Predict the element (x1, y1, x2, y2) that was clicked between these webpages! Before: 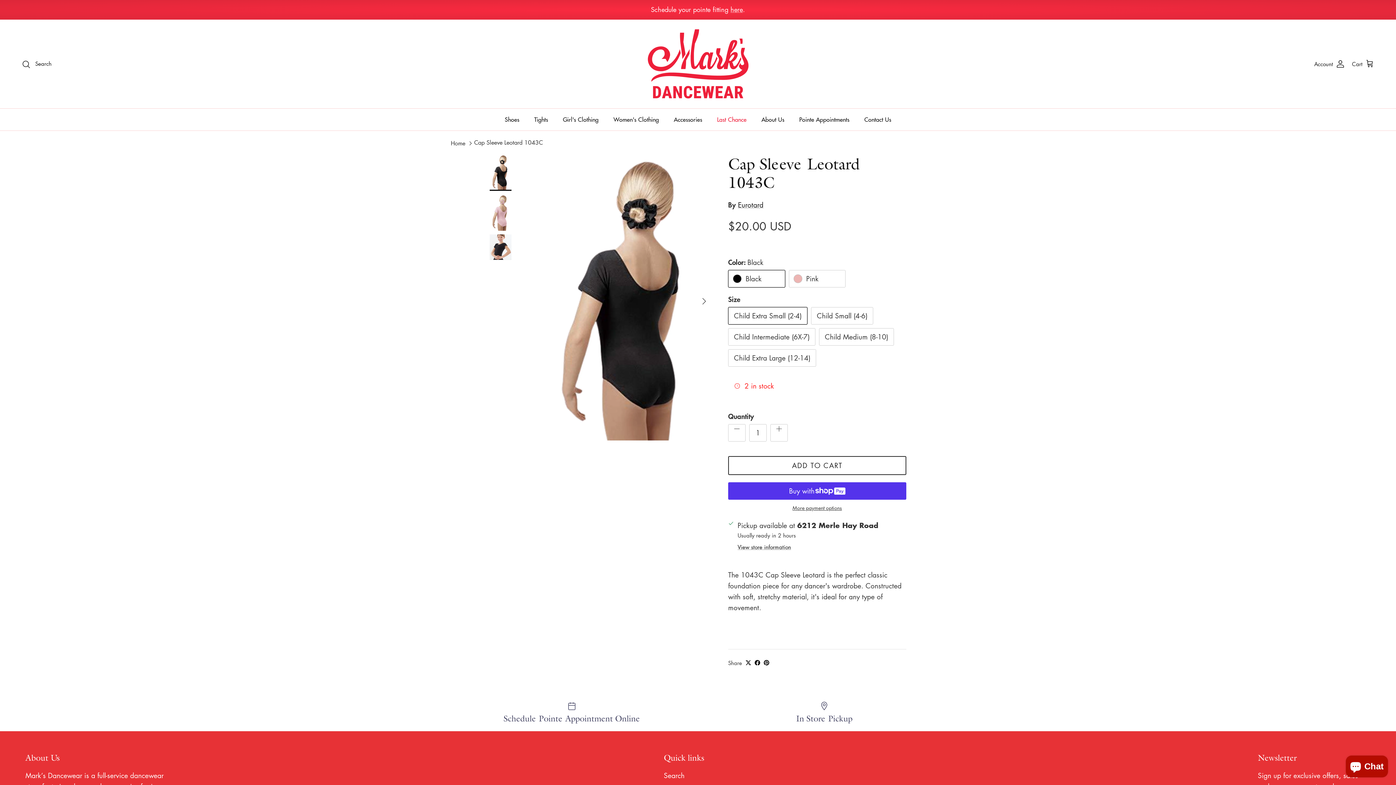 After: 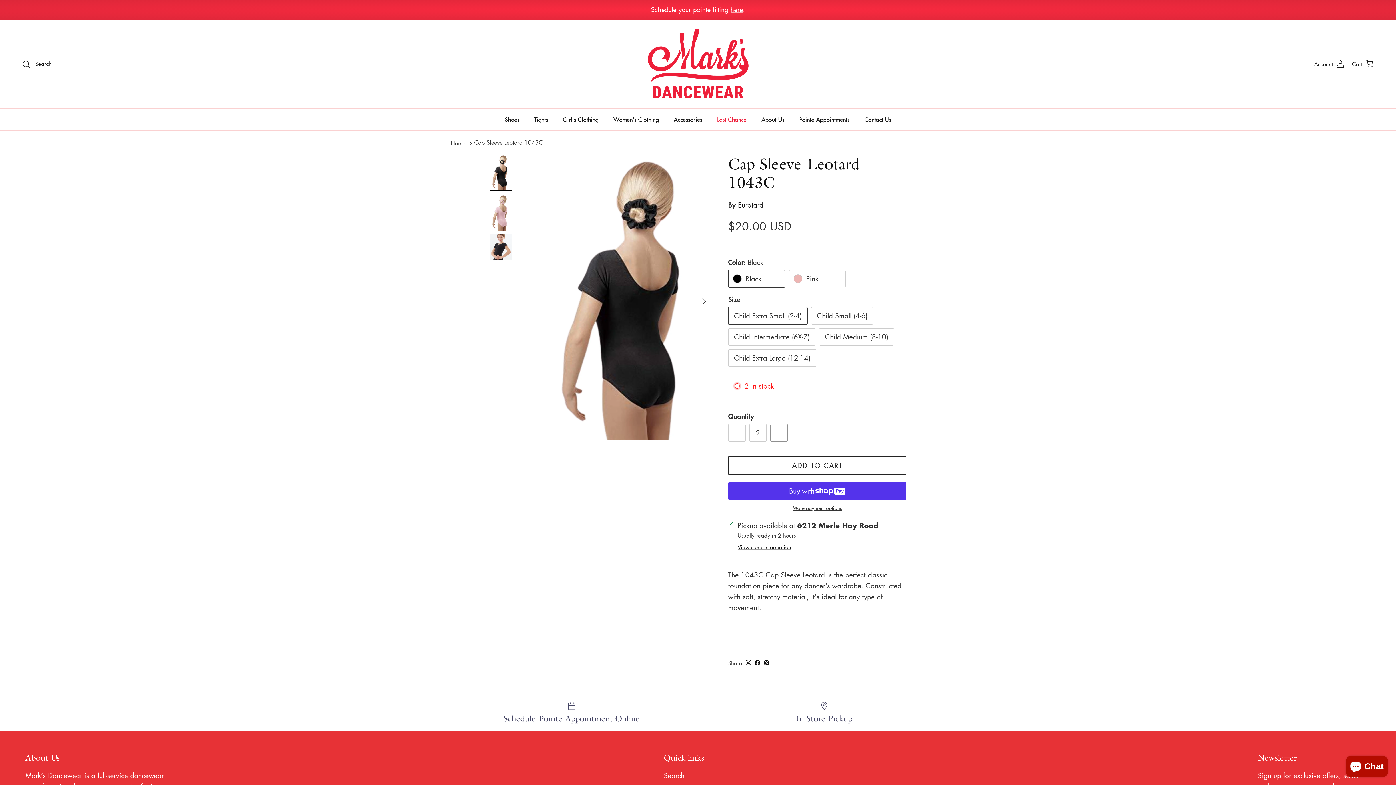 Action: label: Increase quantity bbox: (770, 424, 788, 441)